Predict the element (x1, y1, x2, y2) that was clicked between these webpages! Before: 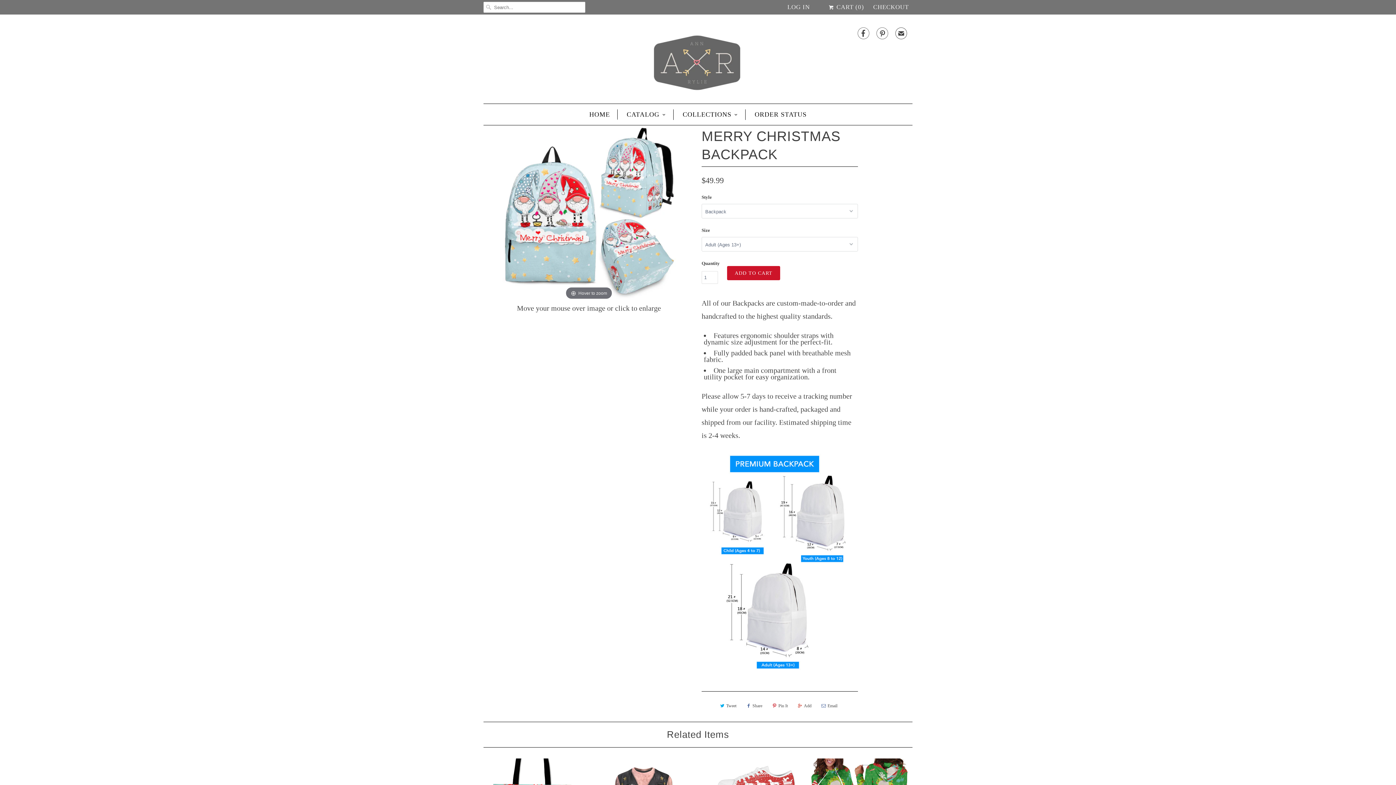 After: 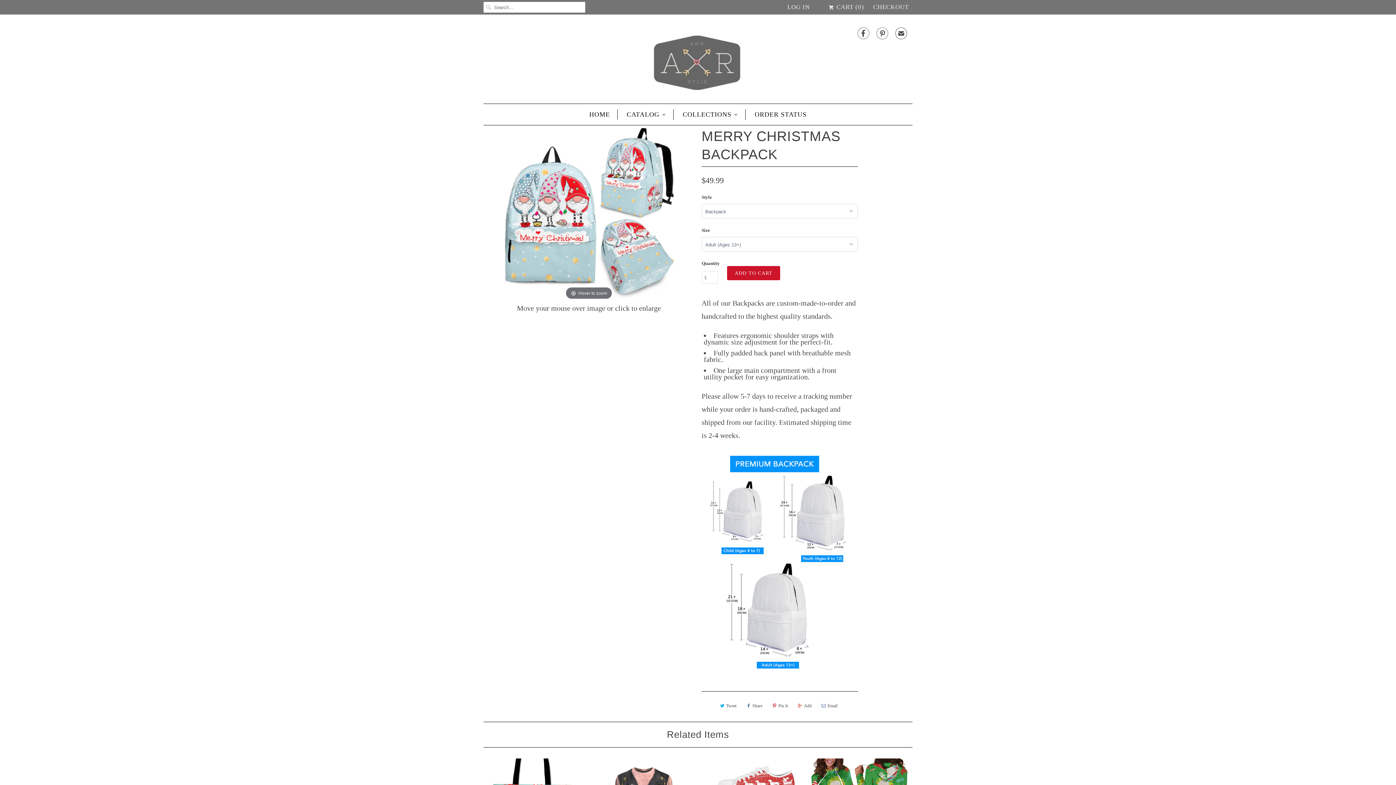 Action: label:  bbox: (876, 26, 888, 43)